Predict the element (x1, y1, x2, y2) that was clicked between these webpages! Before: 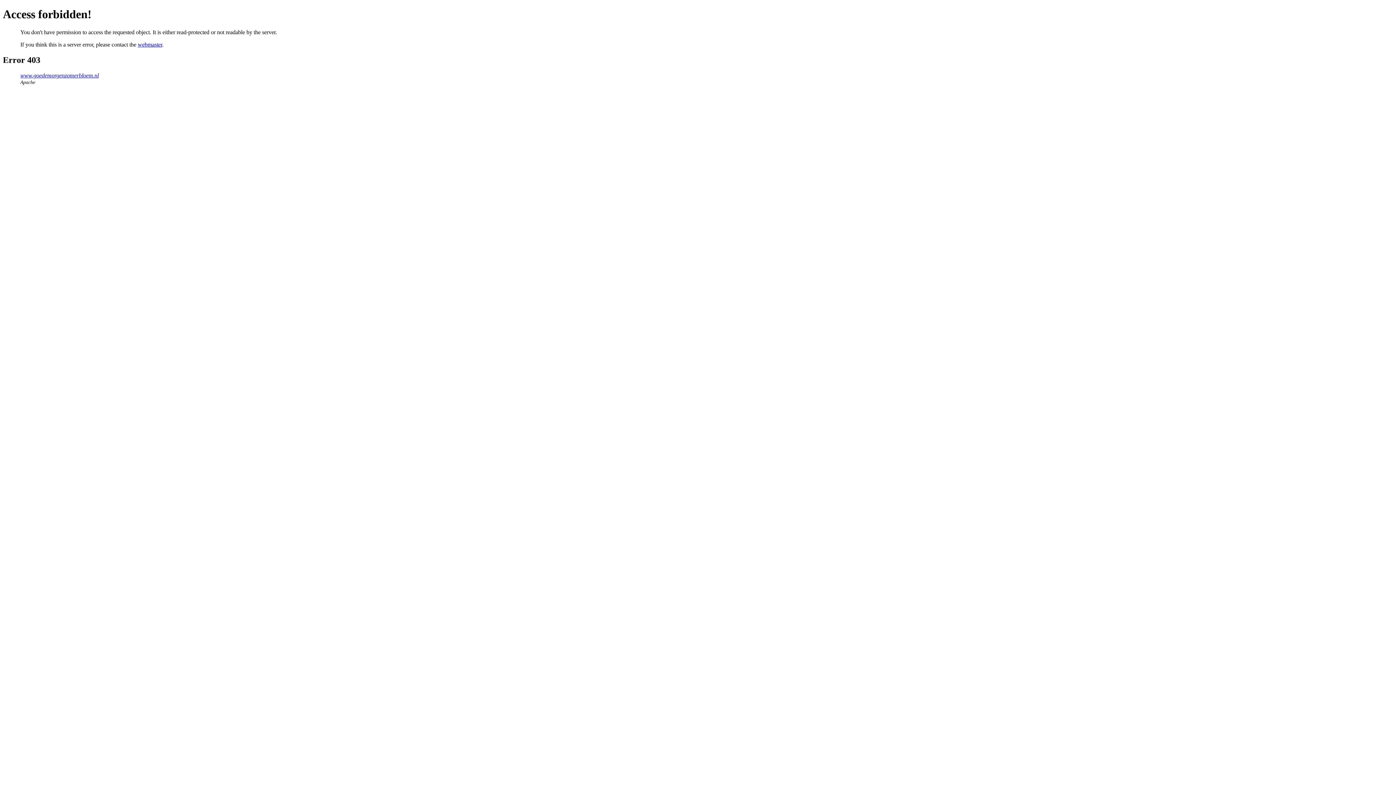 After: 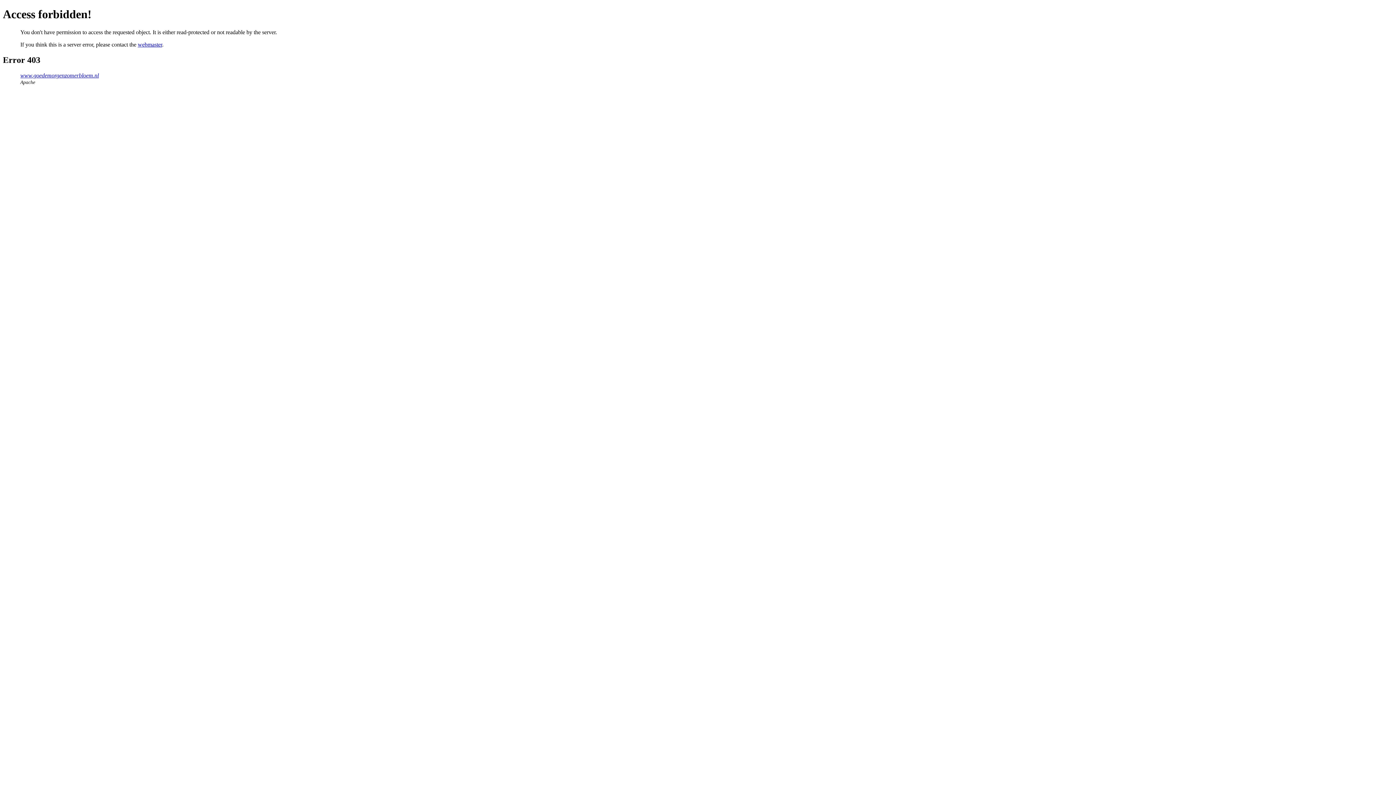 Action: bbox: (137, 41, 162, 47) label: webmaster